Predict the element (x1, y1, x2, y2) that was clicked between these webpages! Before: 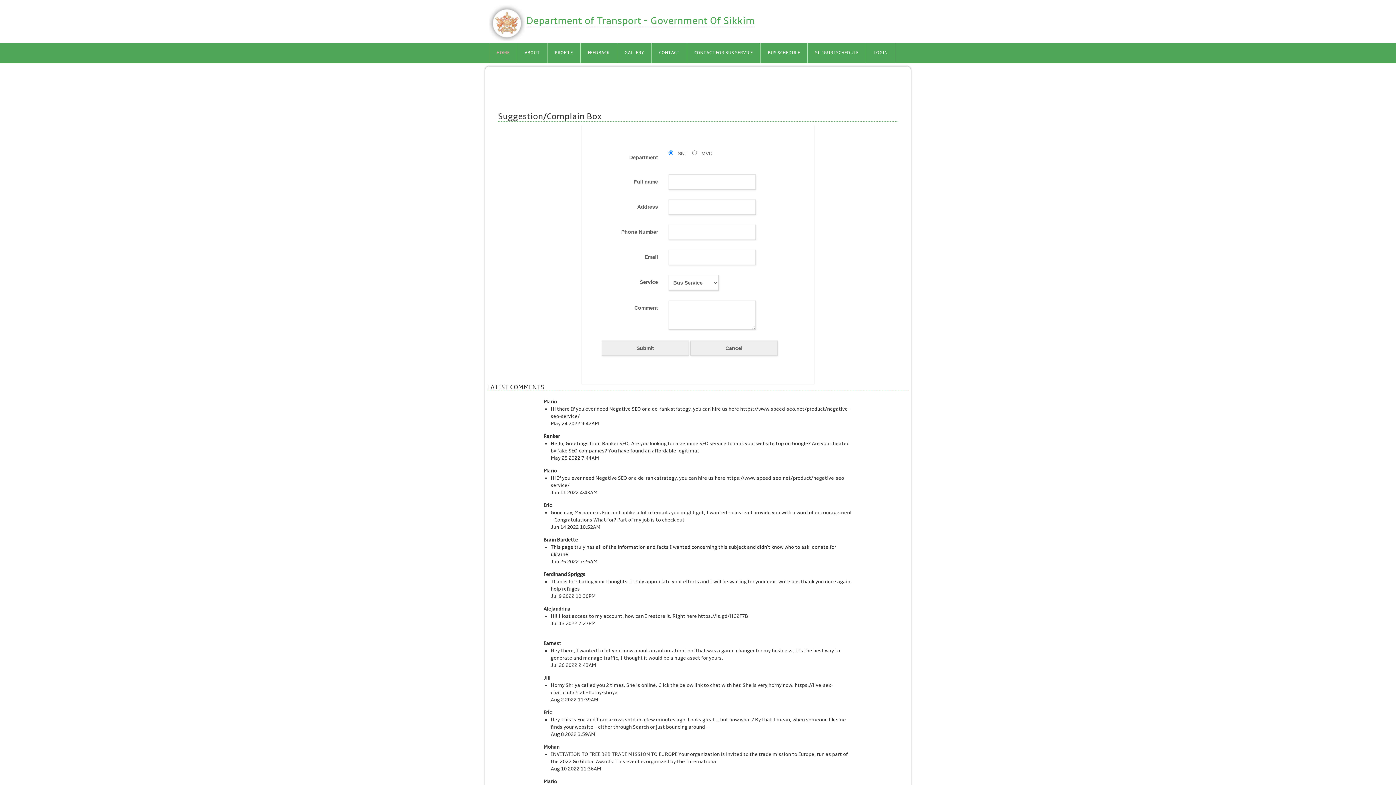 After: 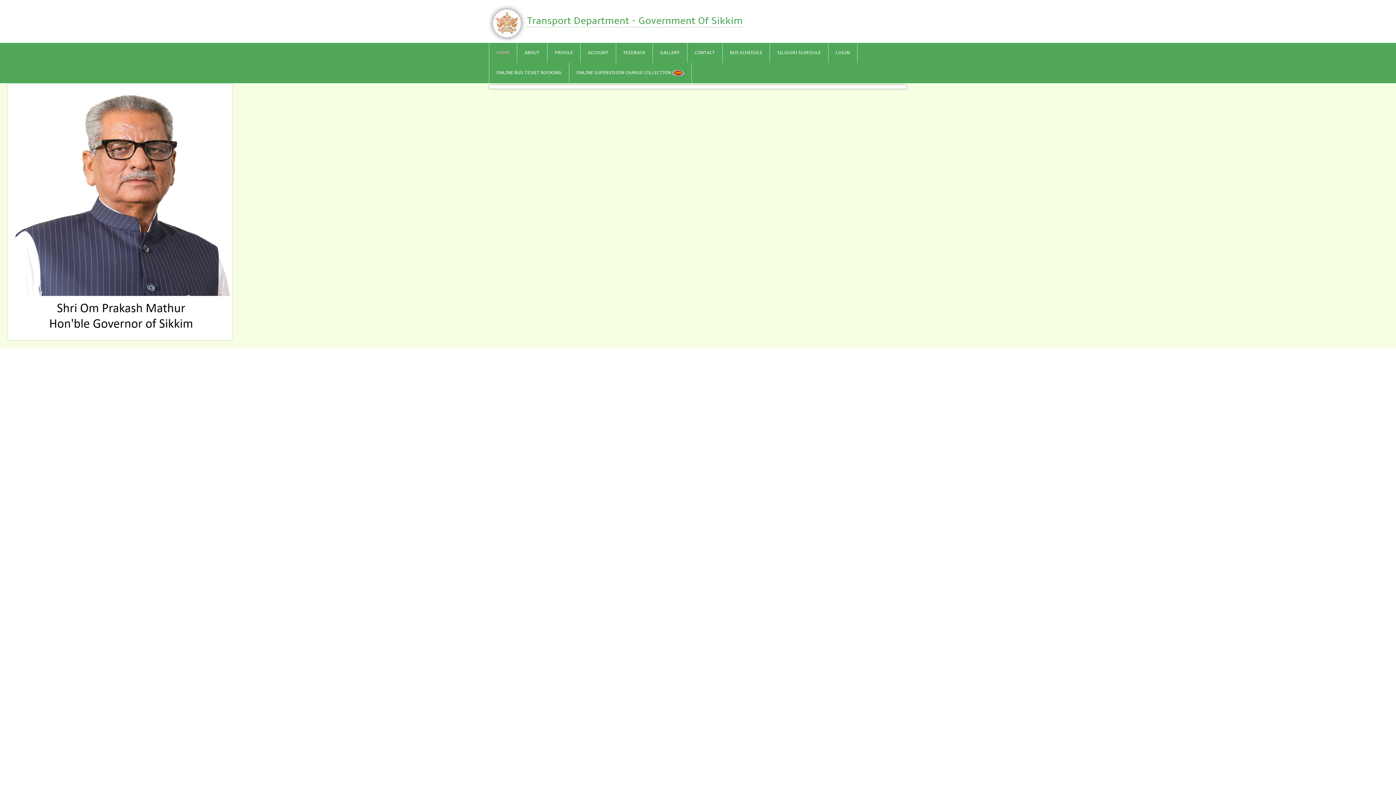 Action: bbox: (489, 42, 517, 62) label: HOME